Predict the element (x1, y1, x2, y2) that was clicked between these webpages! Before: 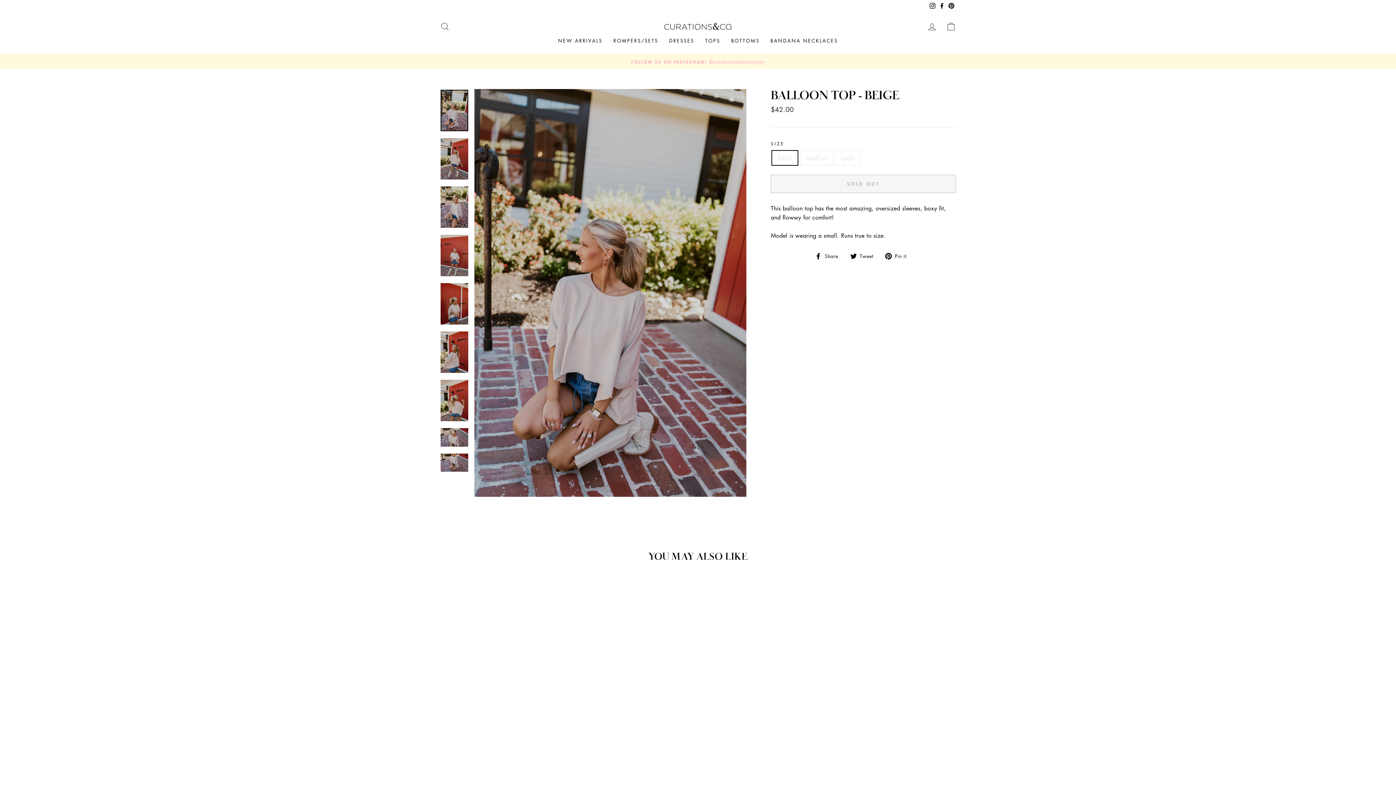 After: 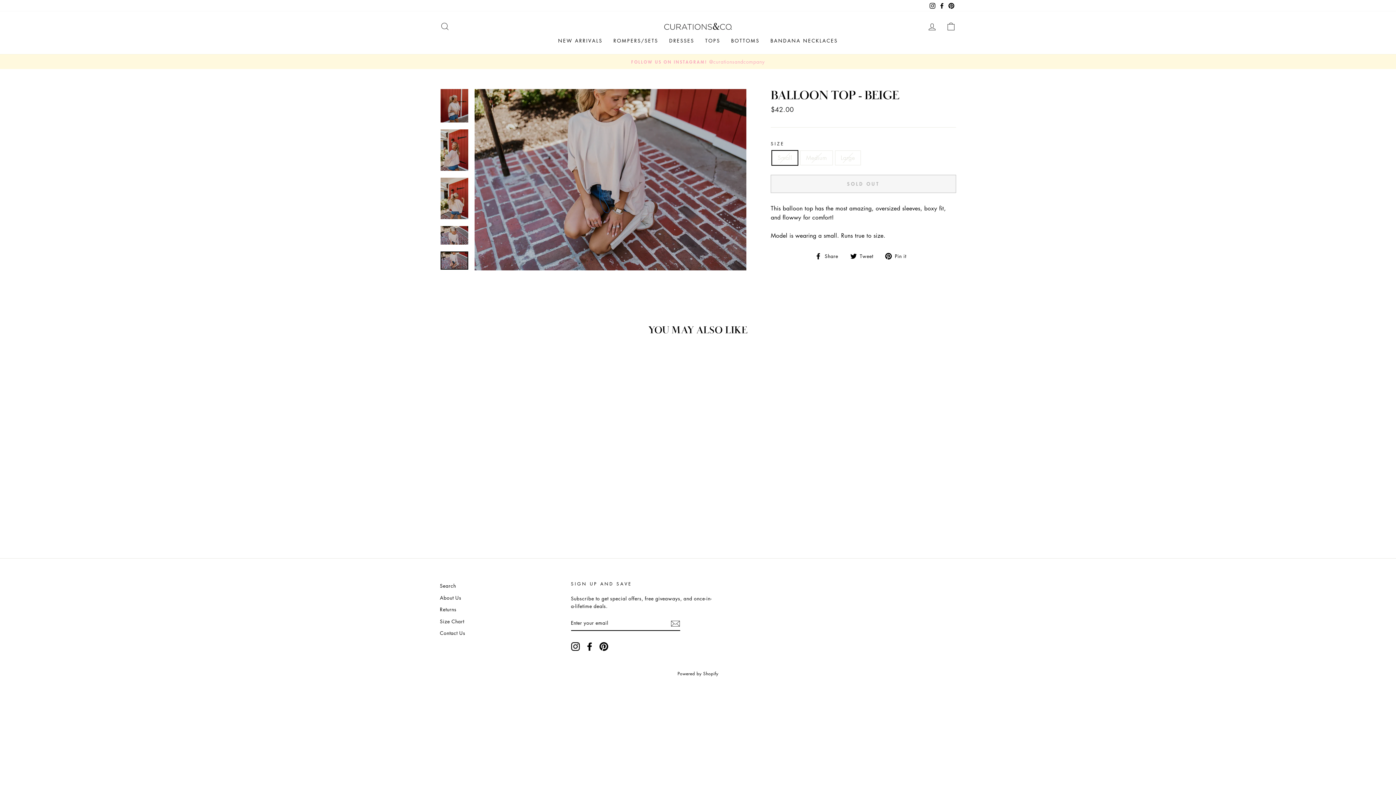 Action: bbox: (440, 453, 468, 472)